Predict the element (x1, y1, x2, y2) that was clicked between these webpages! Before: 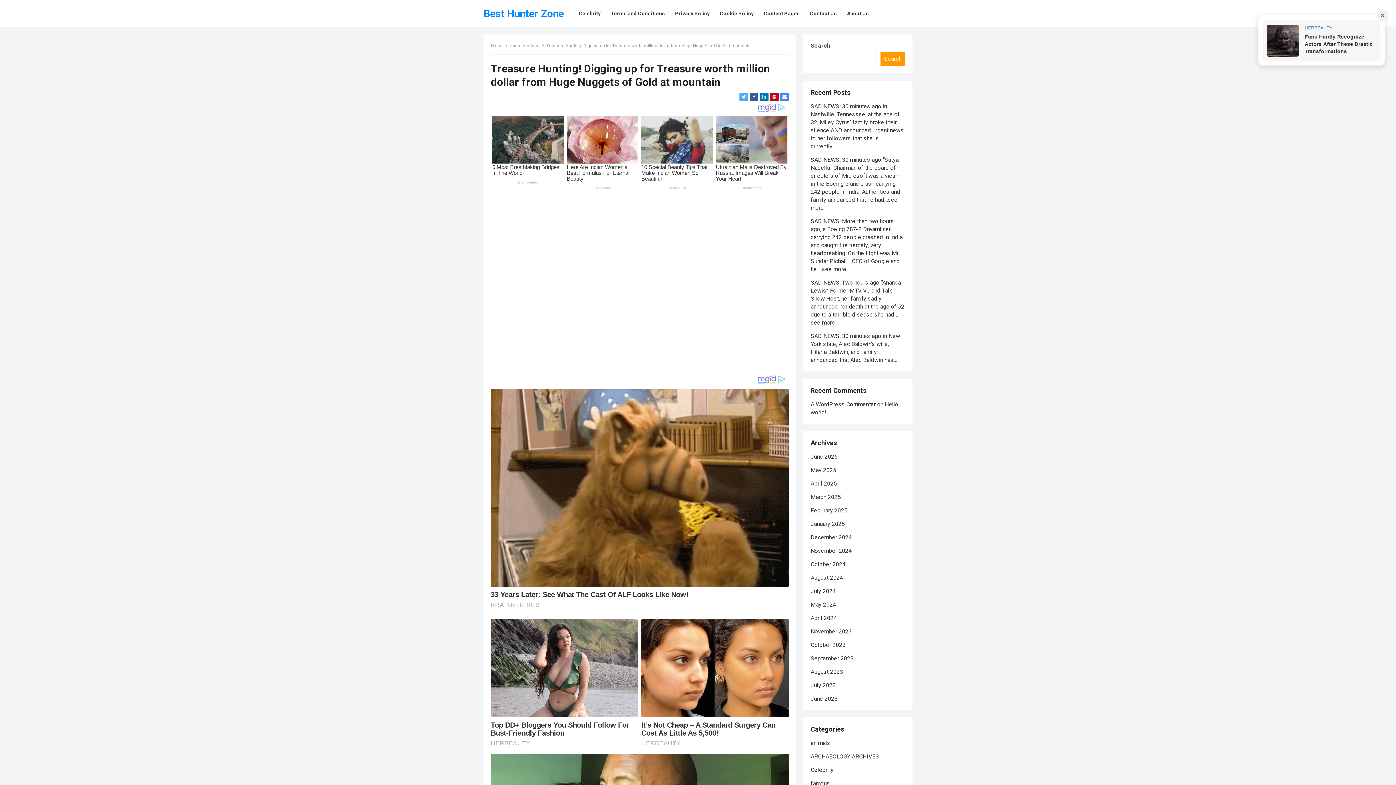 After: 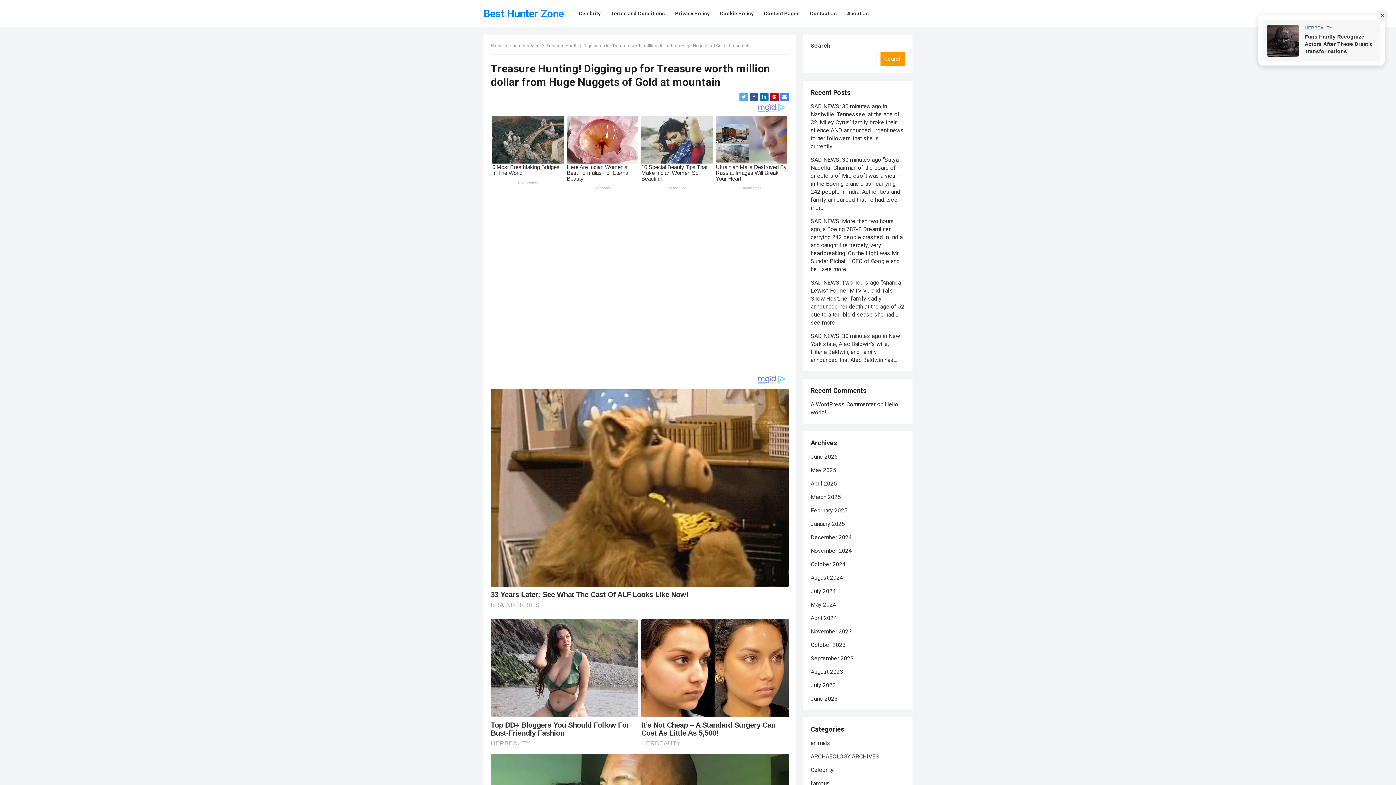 Action: bbox: (780, 92, 789, 101)